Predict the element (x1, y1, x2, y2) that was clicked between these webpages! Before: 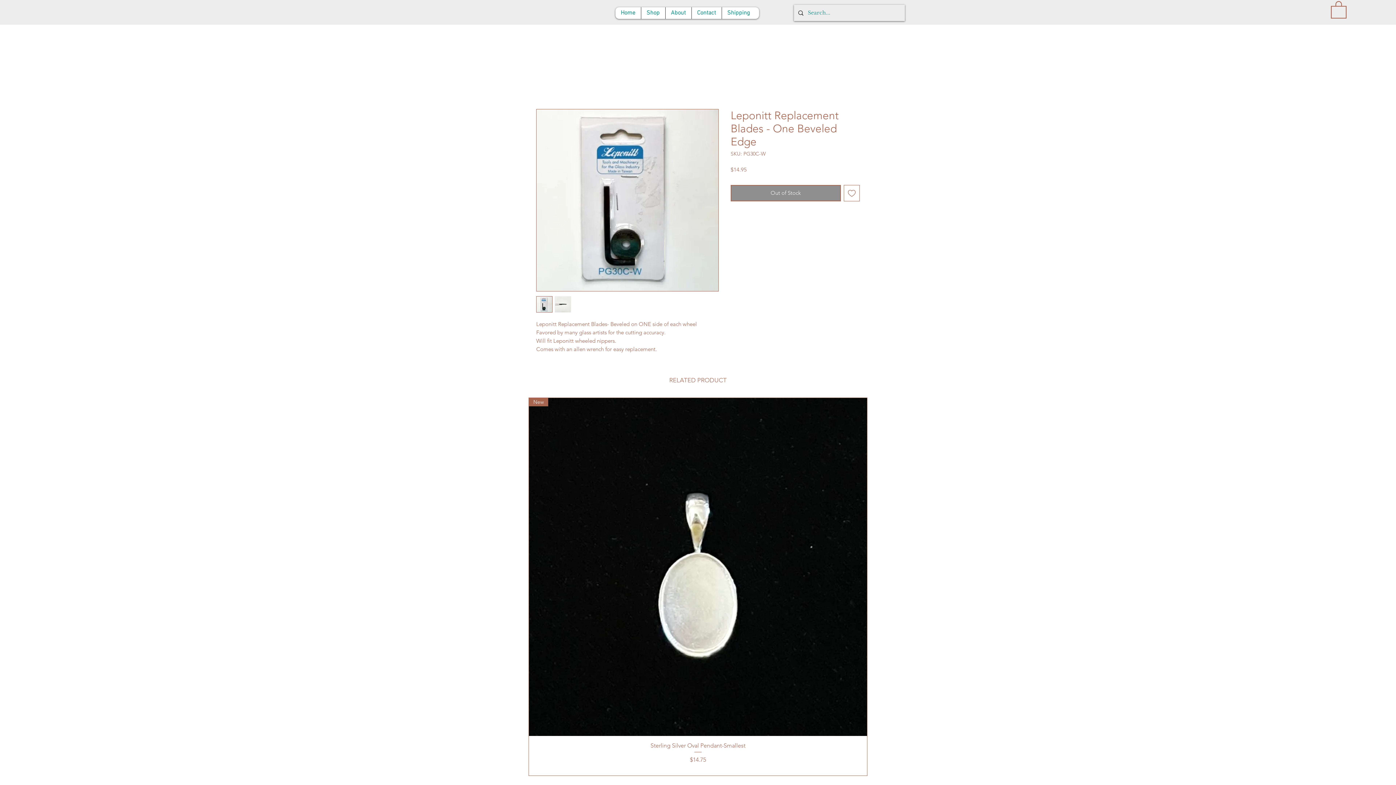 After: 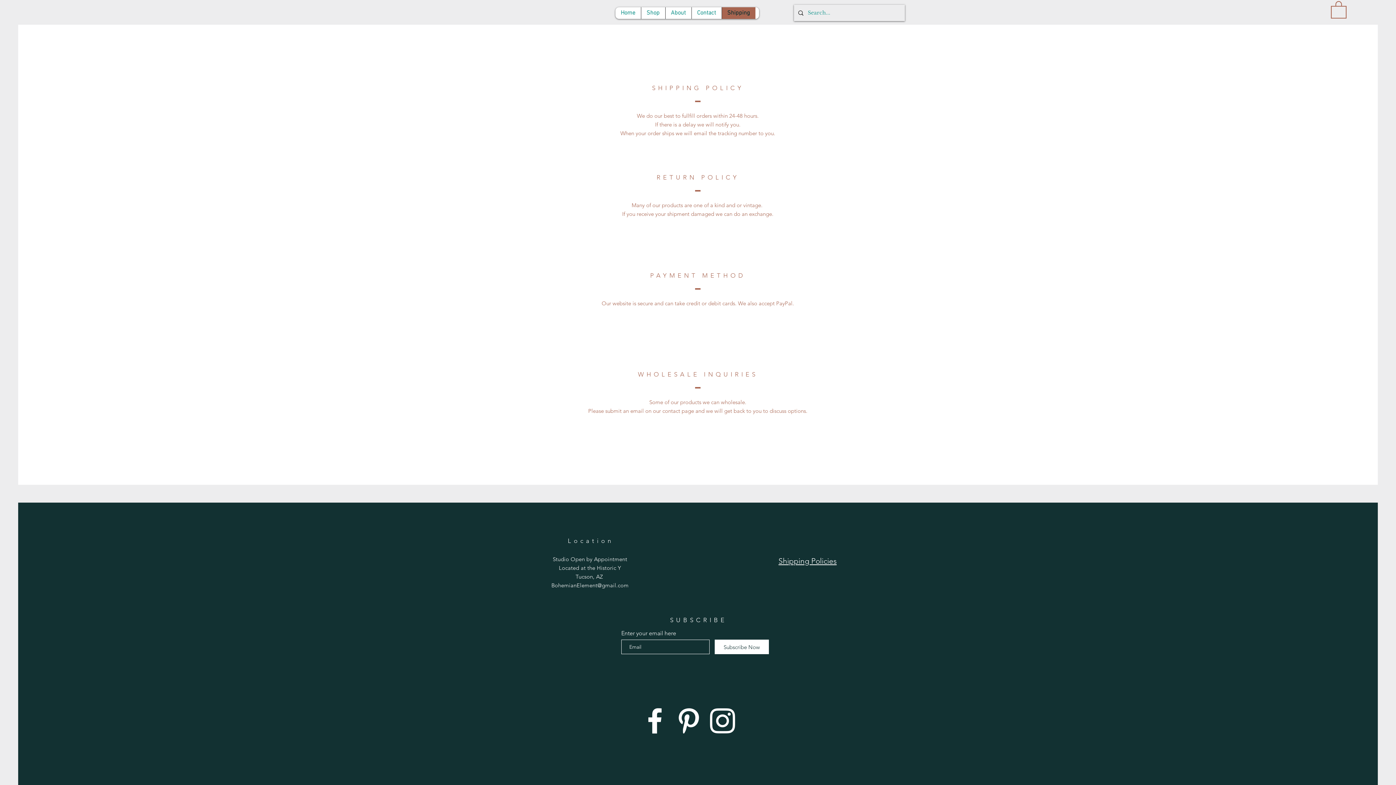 Action: bbox: (721, 7, 755, 18) label: Shipping